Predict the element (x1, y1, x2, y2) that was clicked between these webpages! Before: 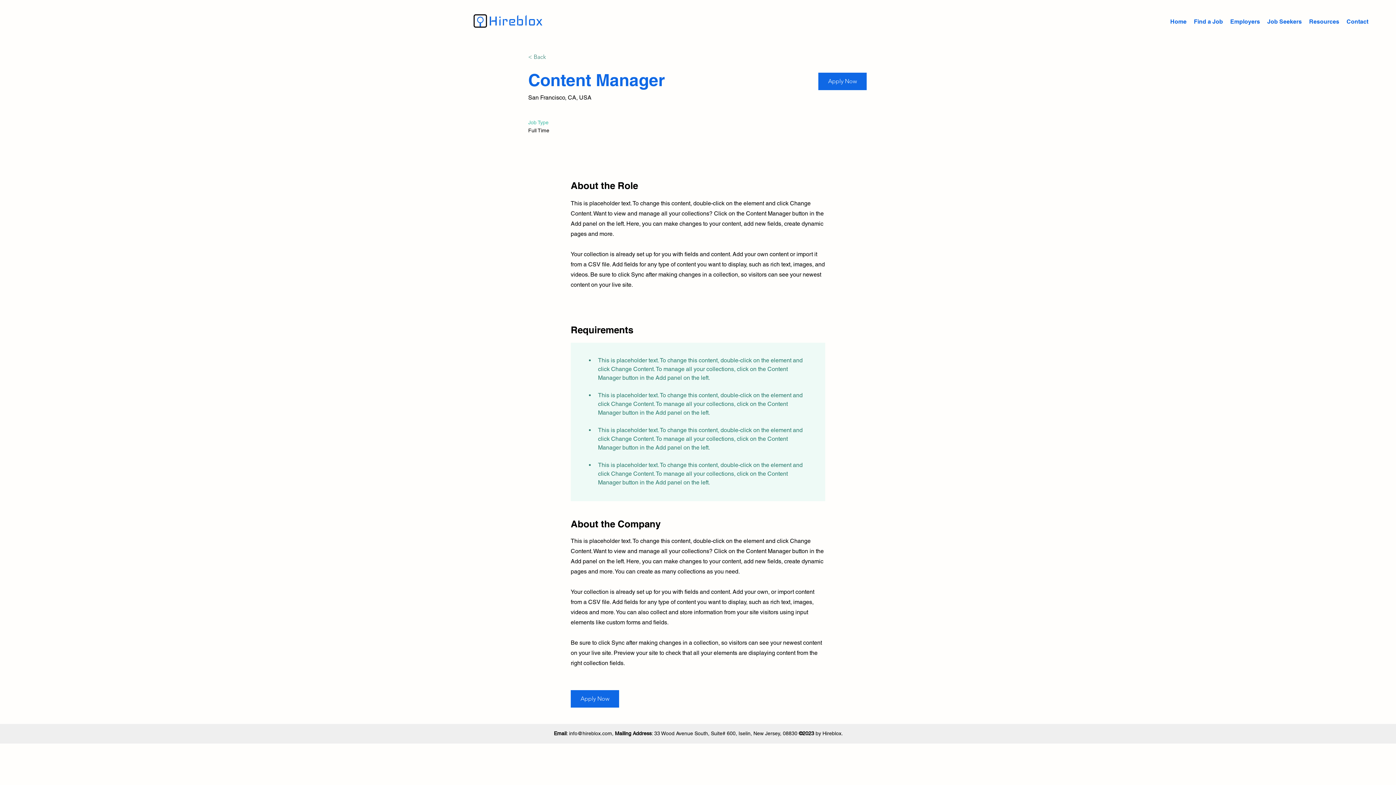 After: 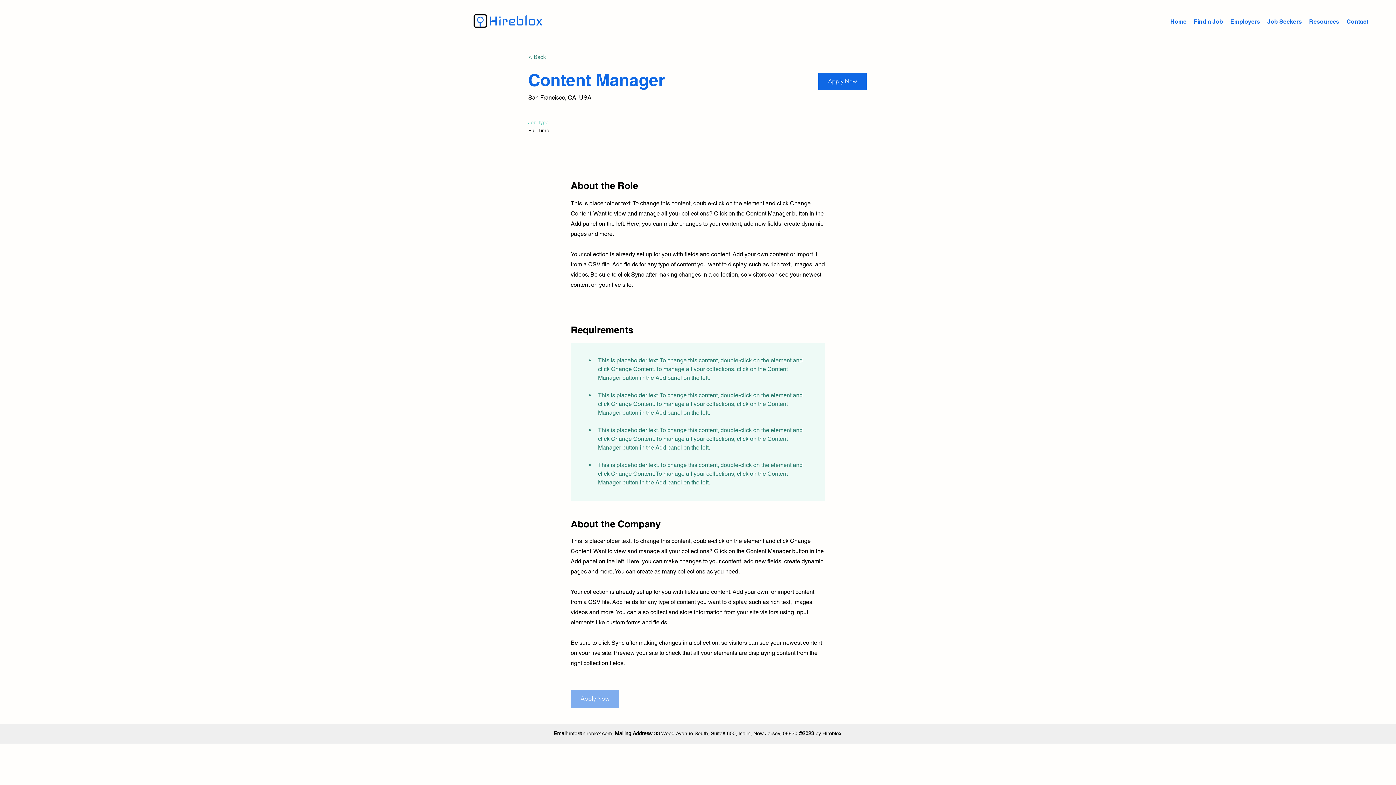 Action: label: Apply Now bbox: (570, 690, 619, 708)